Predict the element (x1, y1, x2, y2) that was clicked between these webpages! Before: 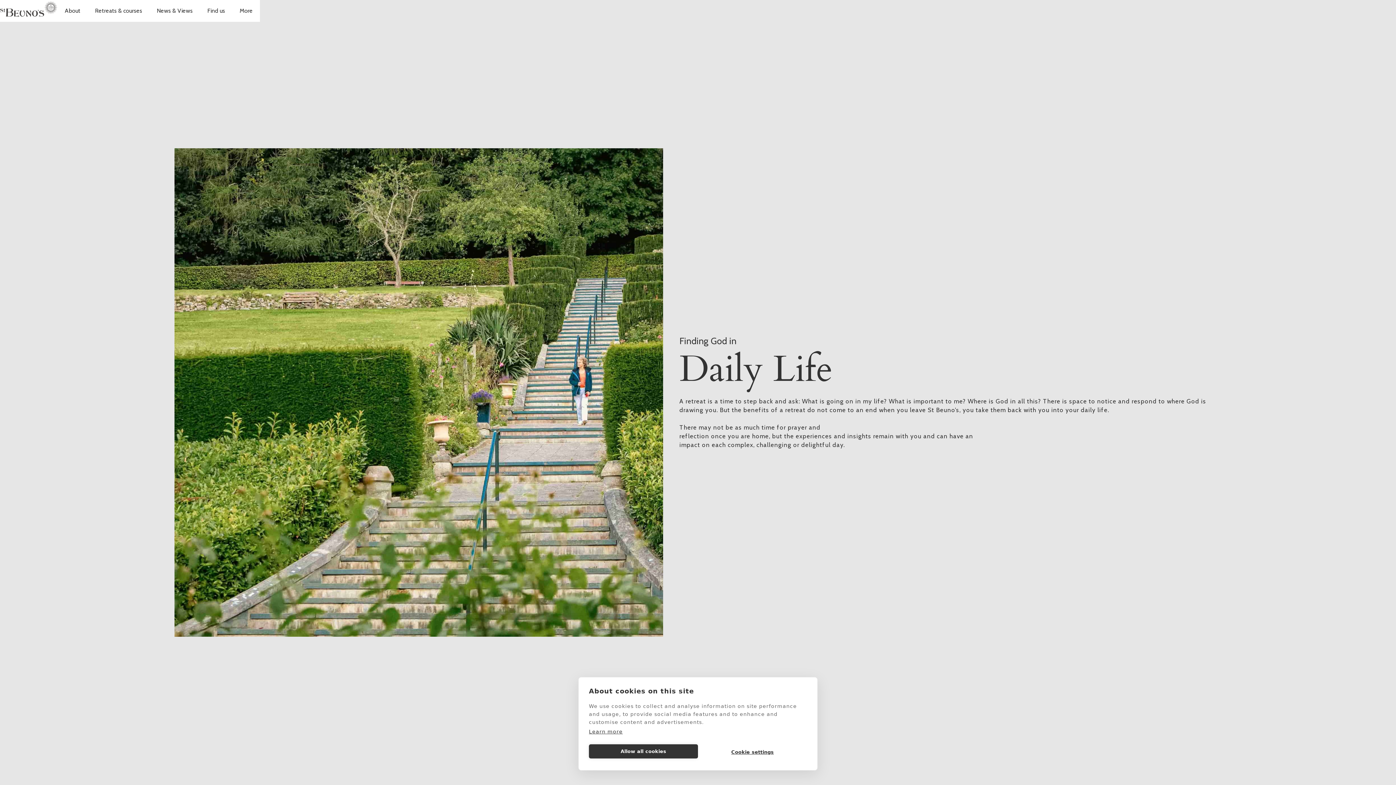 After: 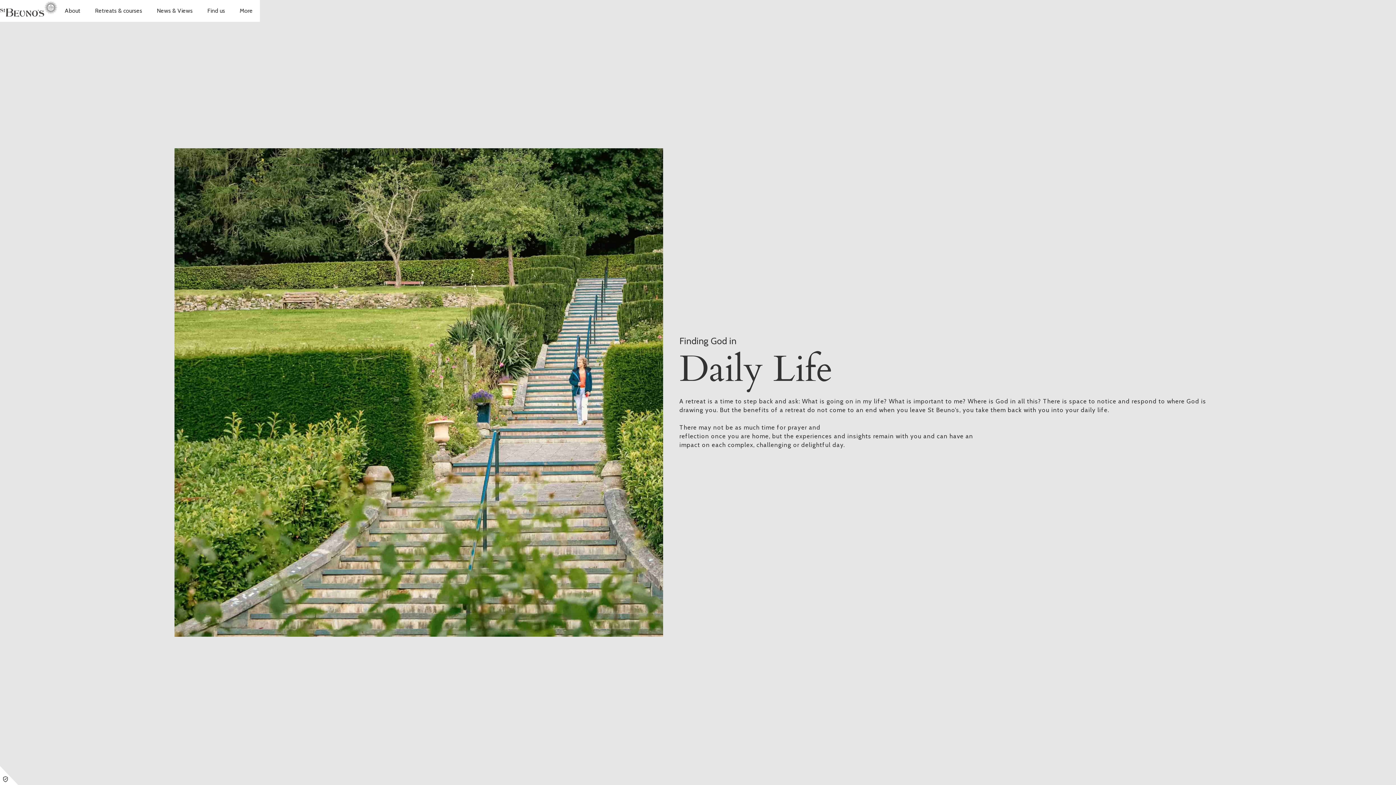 Action: label: Allow all cookies bbox: (589, 744, 698, 758)